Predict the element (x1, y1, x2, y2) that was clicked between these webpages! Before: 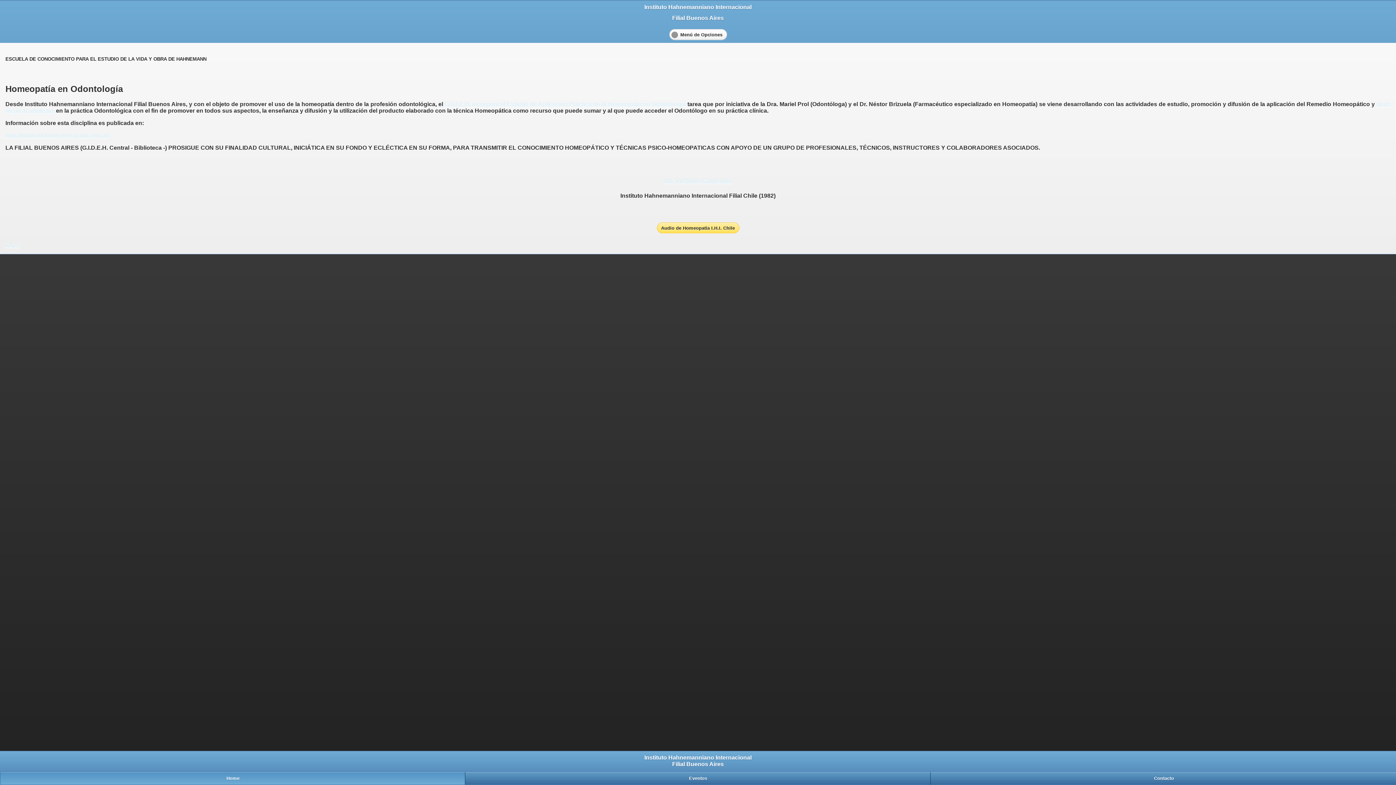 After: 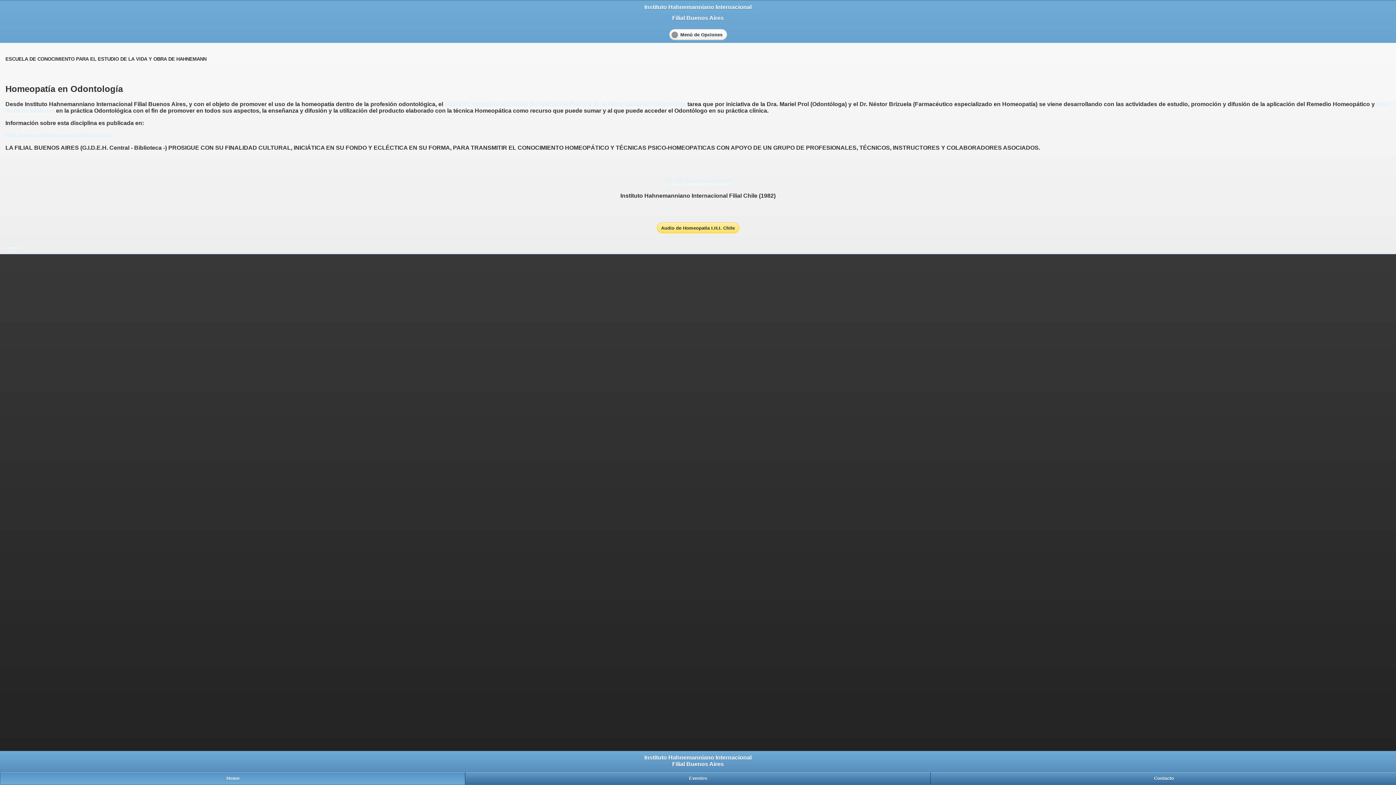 Action: label: Top ^ bbox: (5, 242, 20, 248)